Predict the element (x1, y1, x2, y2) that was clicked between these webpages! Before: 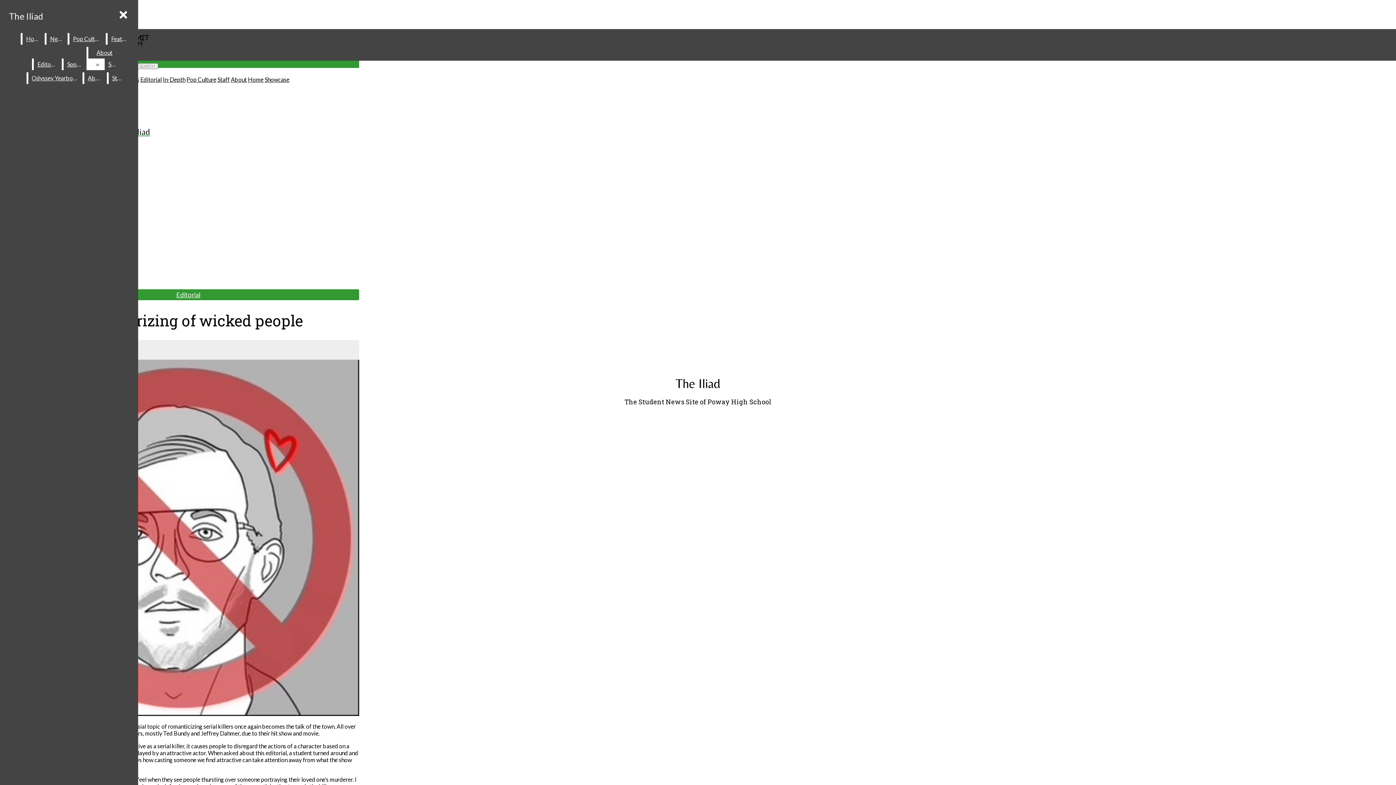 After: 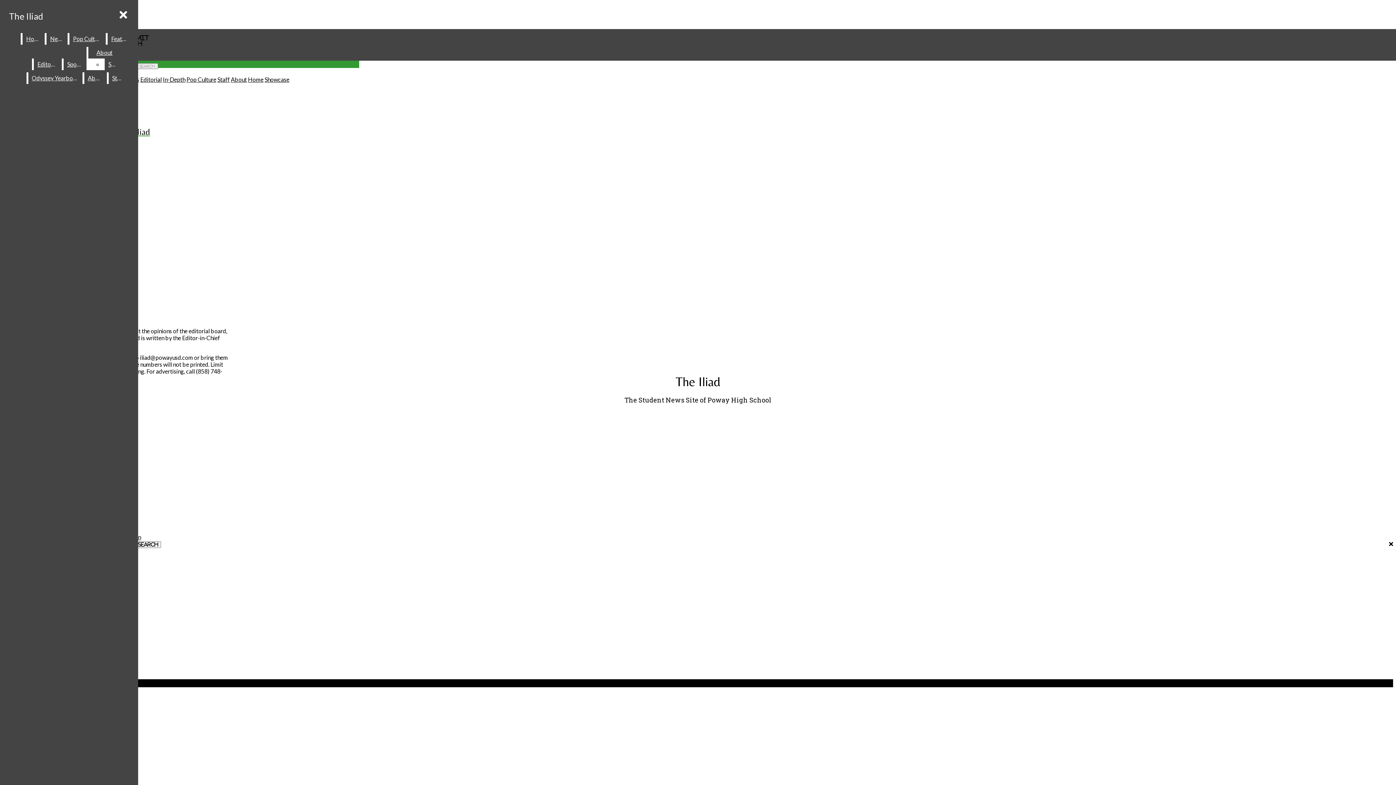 Action: bbox: (230, 76, 246, 82) label: About